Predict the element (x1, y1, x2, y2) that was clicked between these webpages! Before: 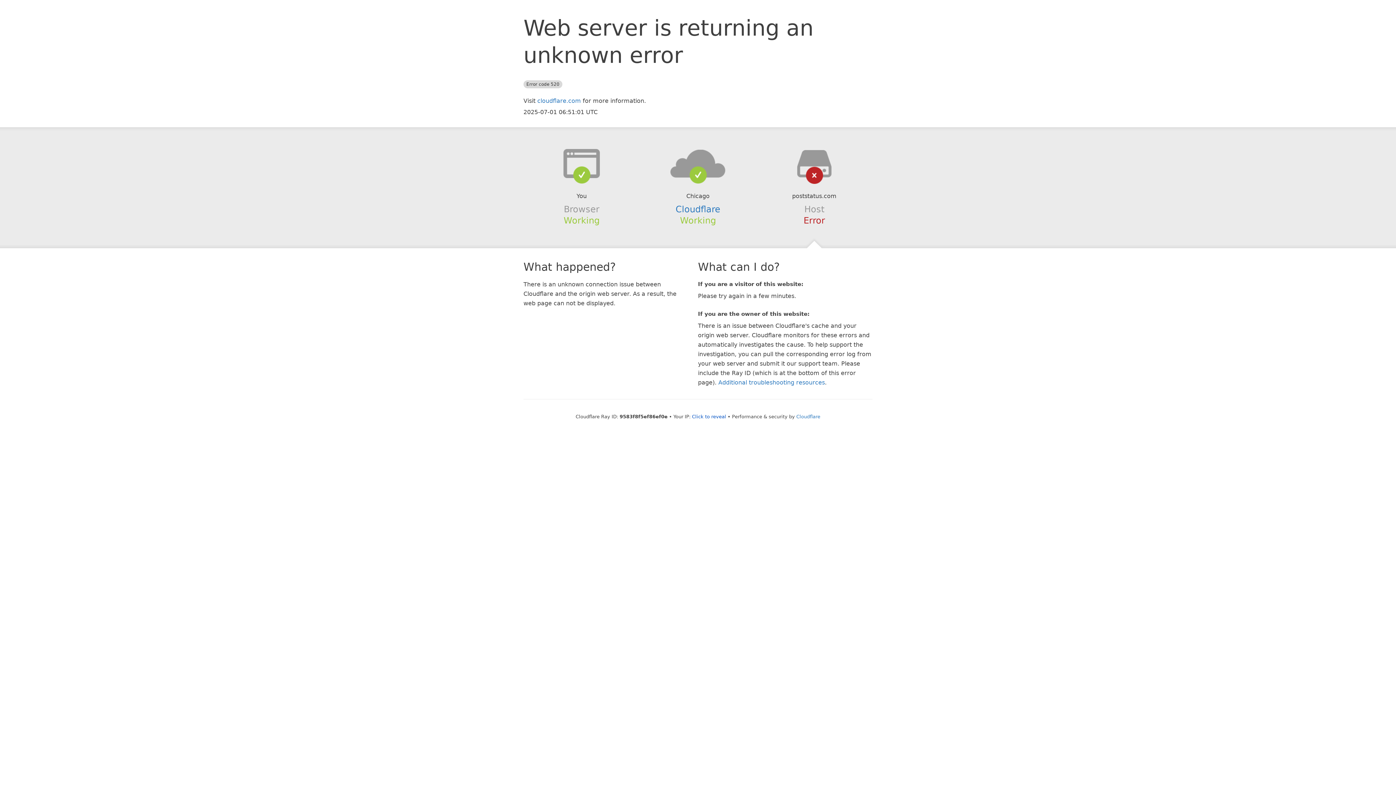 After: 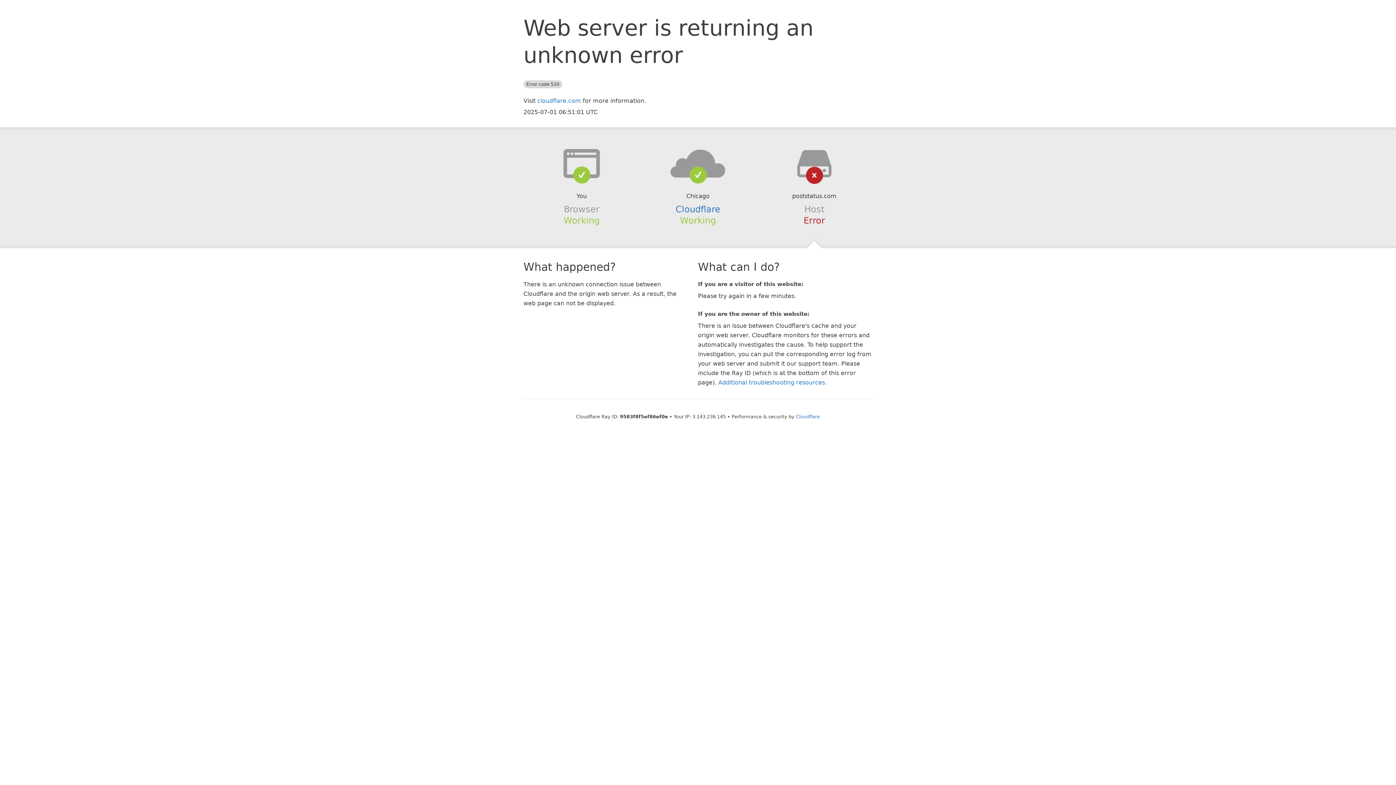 Action: label: Click to reveal bbox: (692, 414, 726, 419)